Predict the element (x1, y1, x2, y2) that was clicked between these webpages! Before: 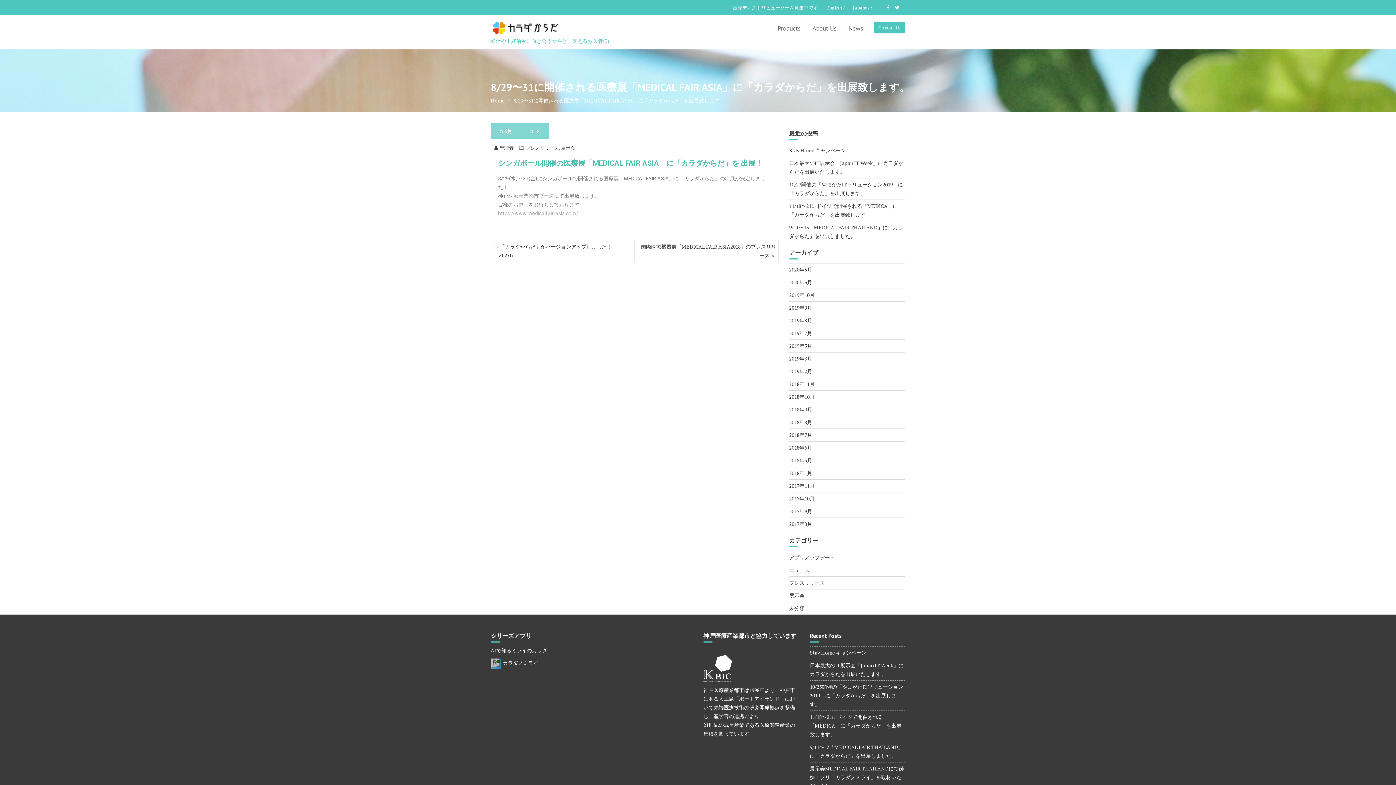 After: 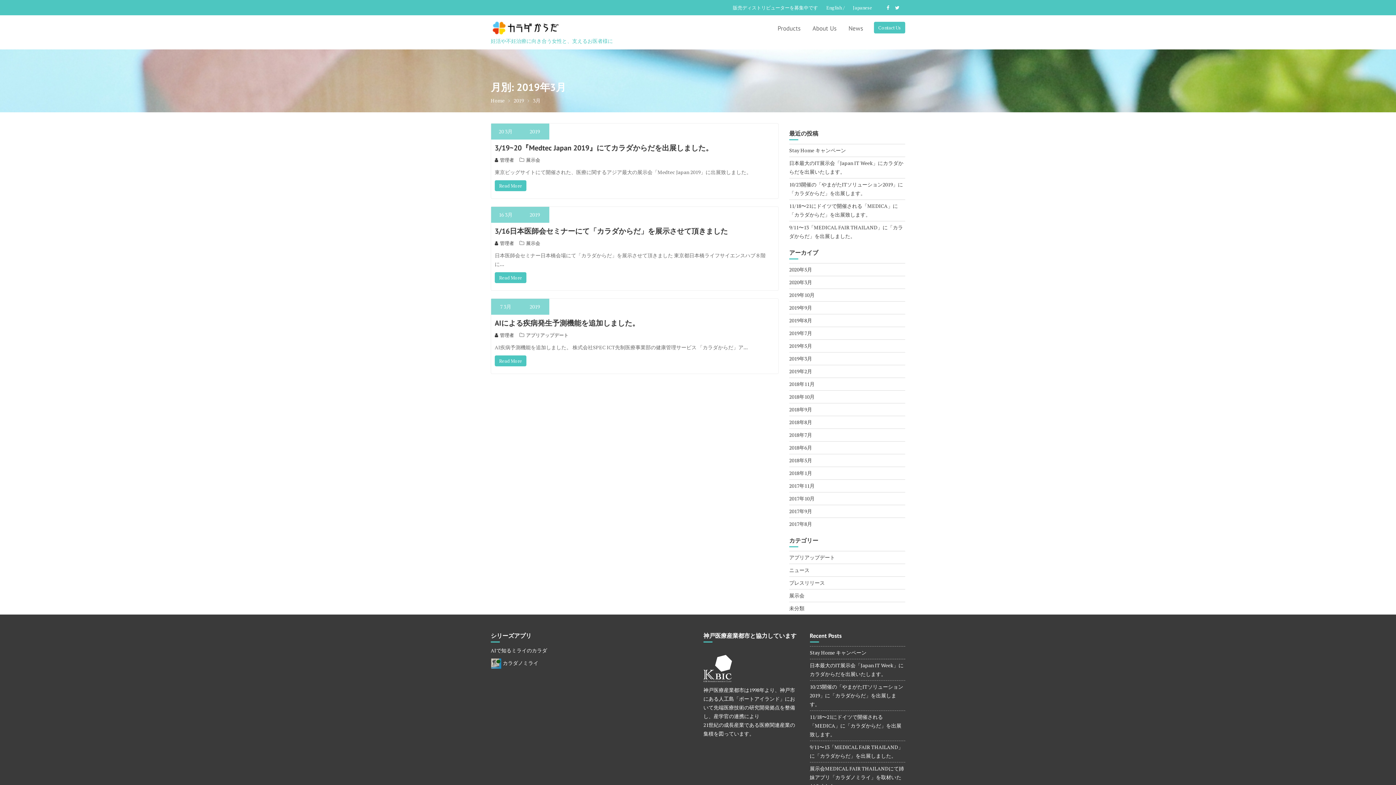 Action: label: 2019年3月 bbox: (789, 355, 812, 362)